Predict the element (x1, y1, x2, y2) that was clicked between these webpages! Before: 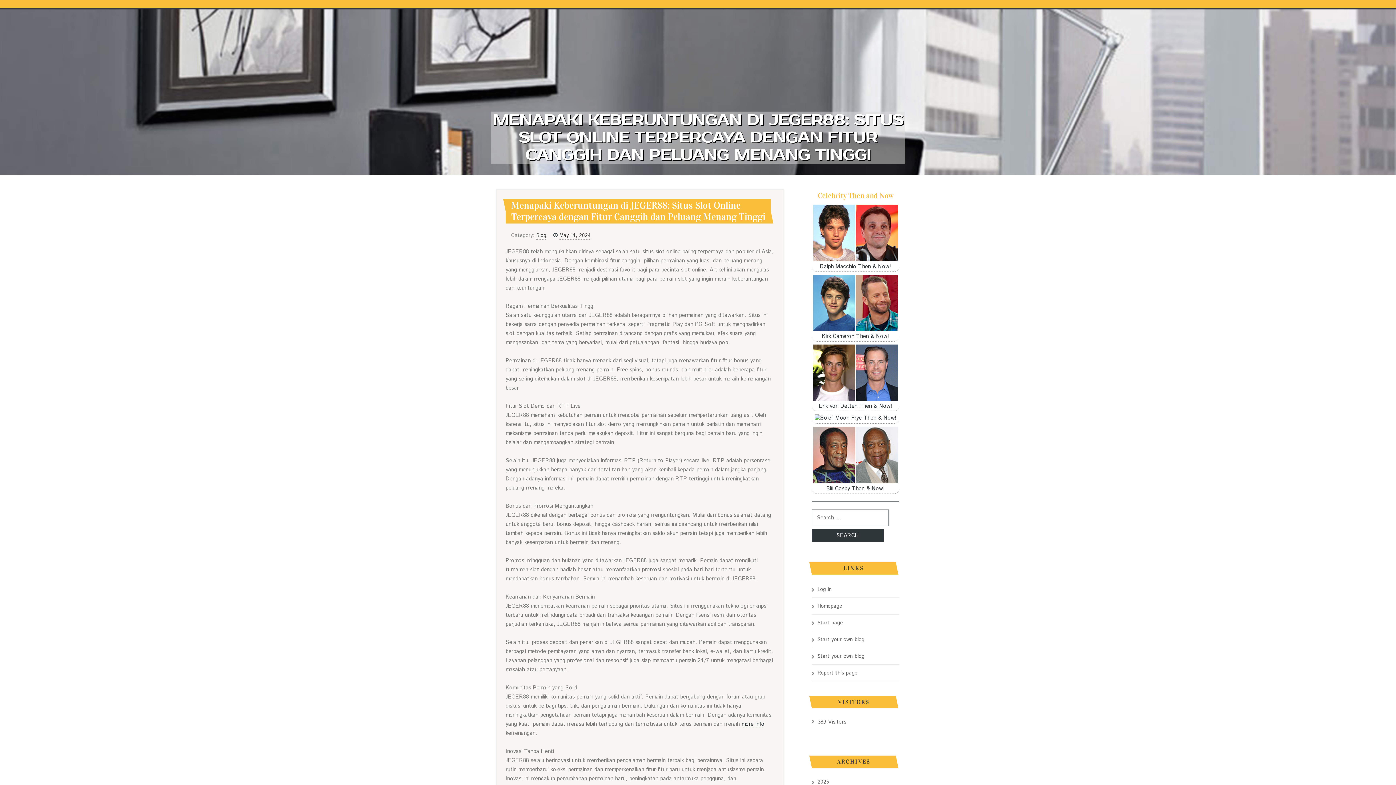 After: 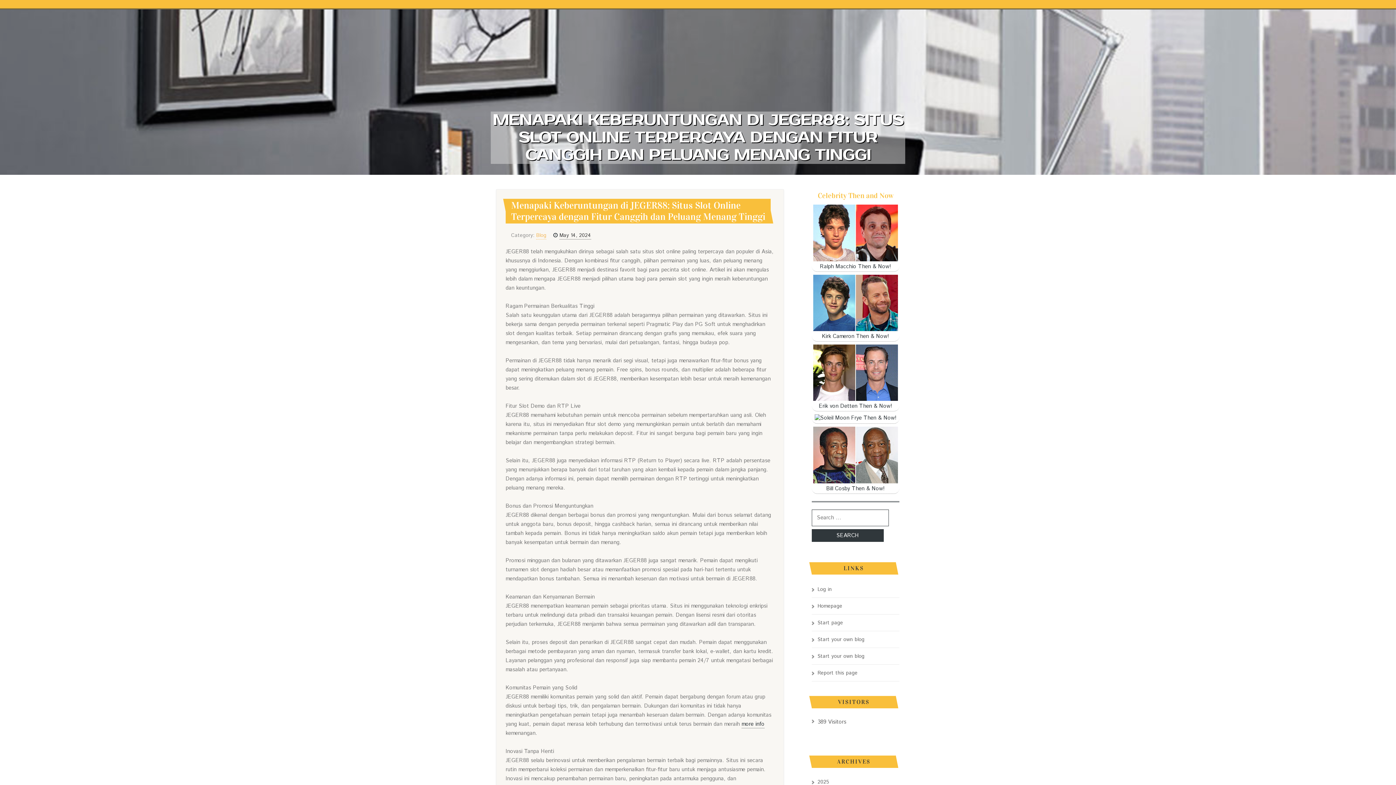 Action: label: Blog bbox: (536, 232, 546, 239)